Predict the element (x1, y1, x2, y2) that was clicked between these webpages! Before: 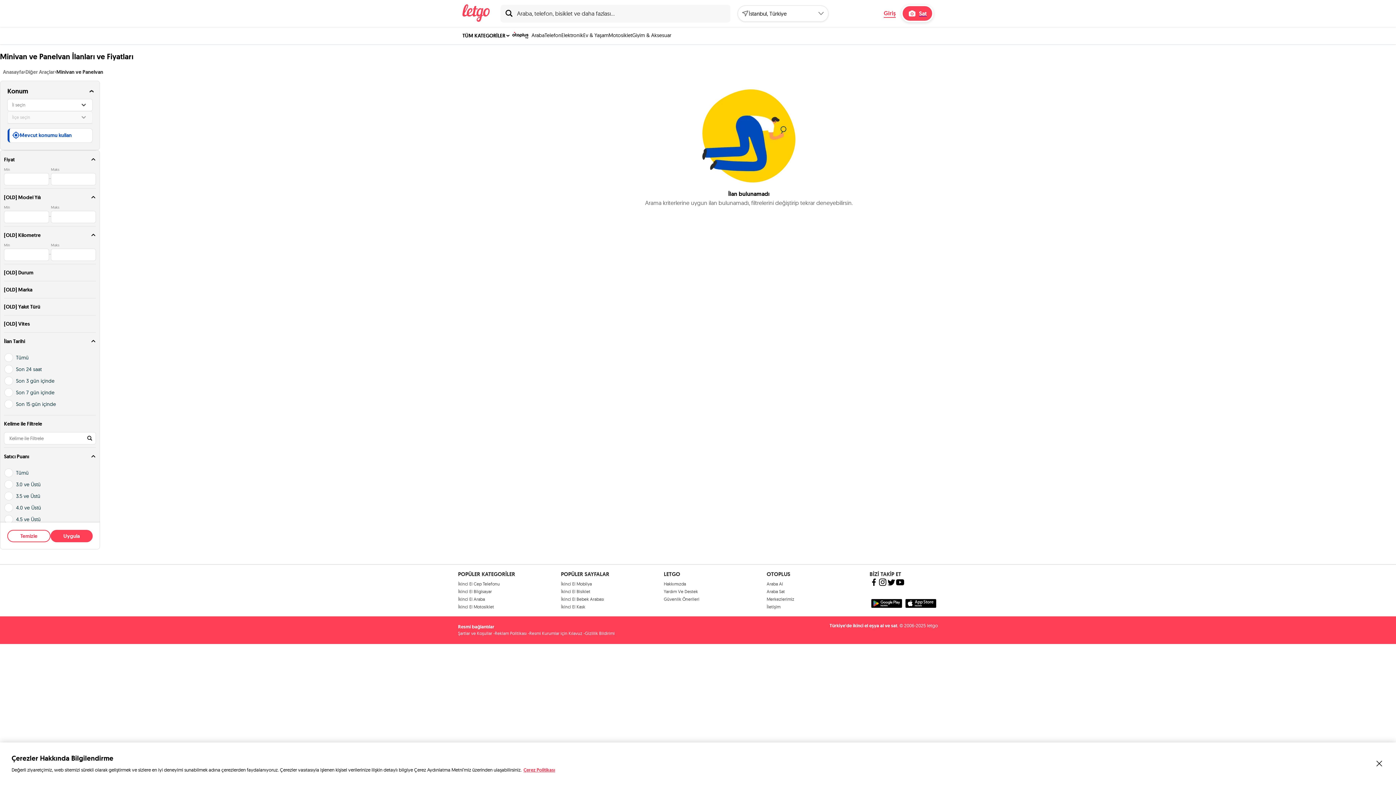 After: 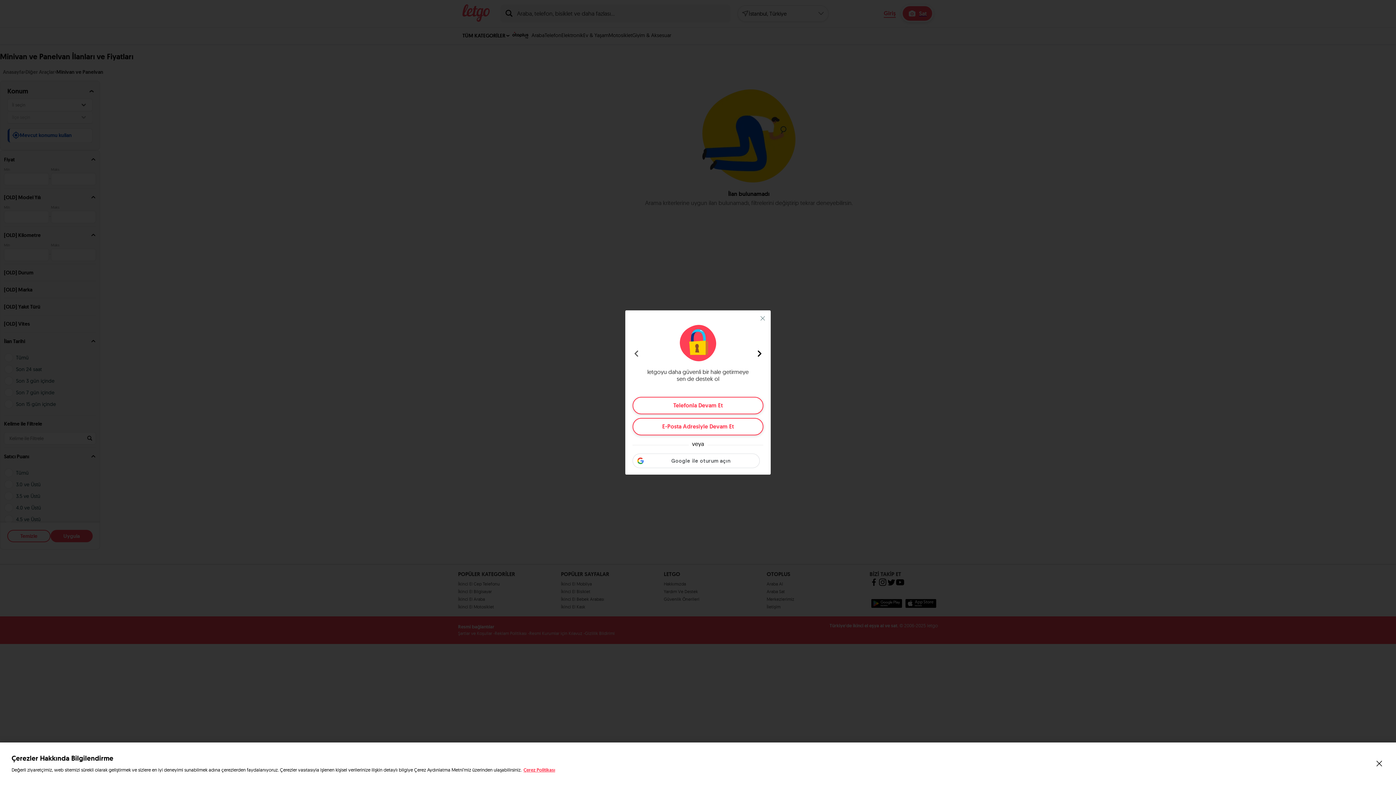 Action: label: Sat bbox: (901, 4, 933, 22)